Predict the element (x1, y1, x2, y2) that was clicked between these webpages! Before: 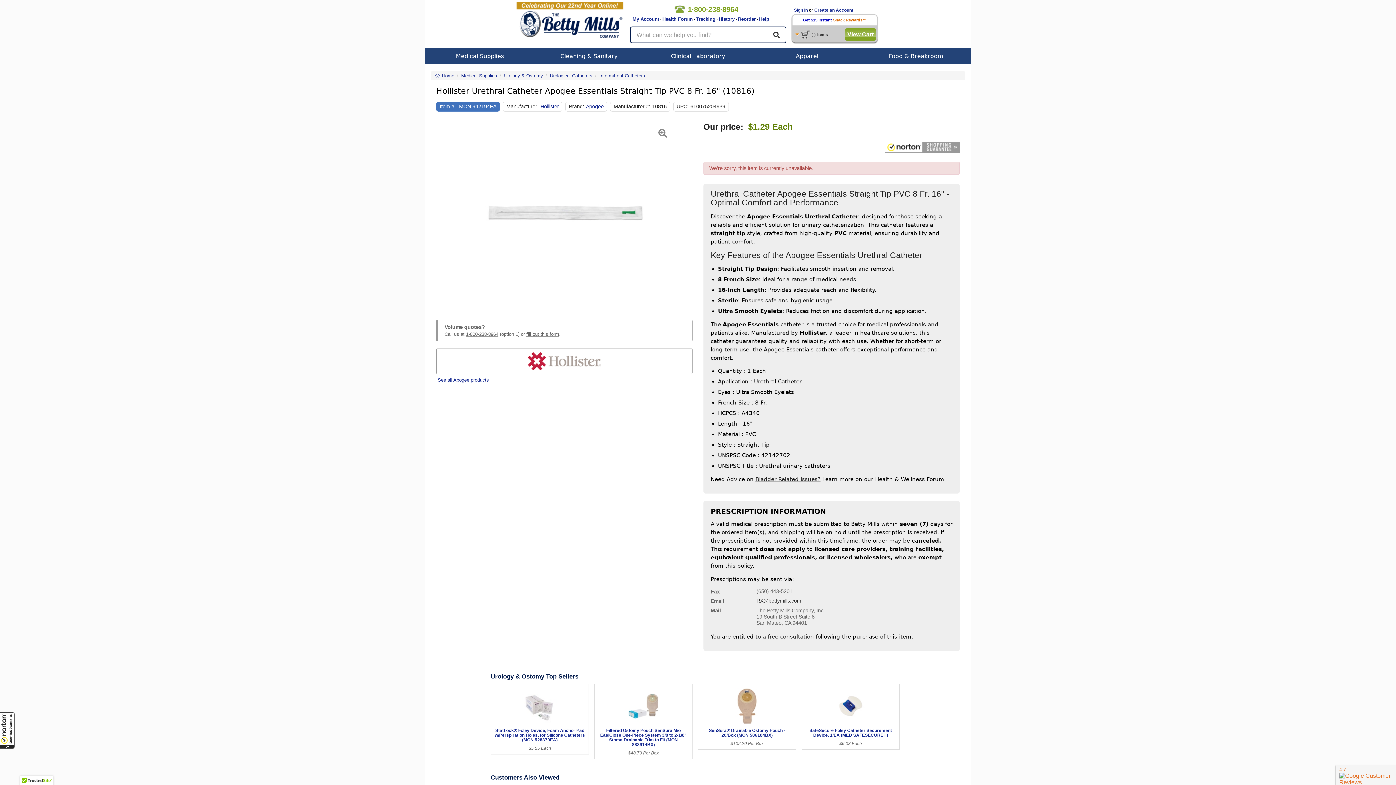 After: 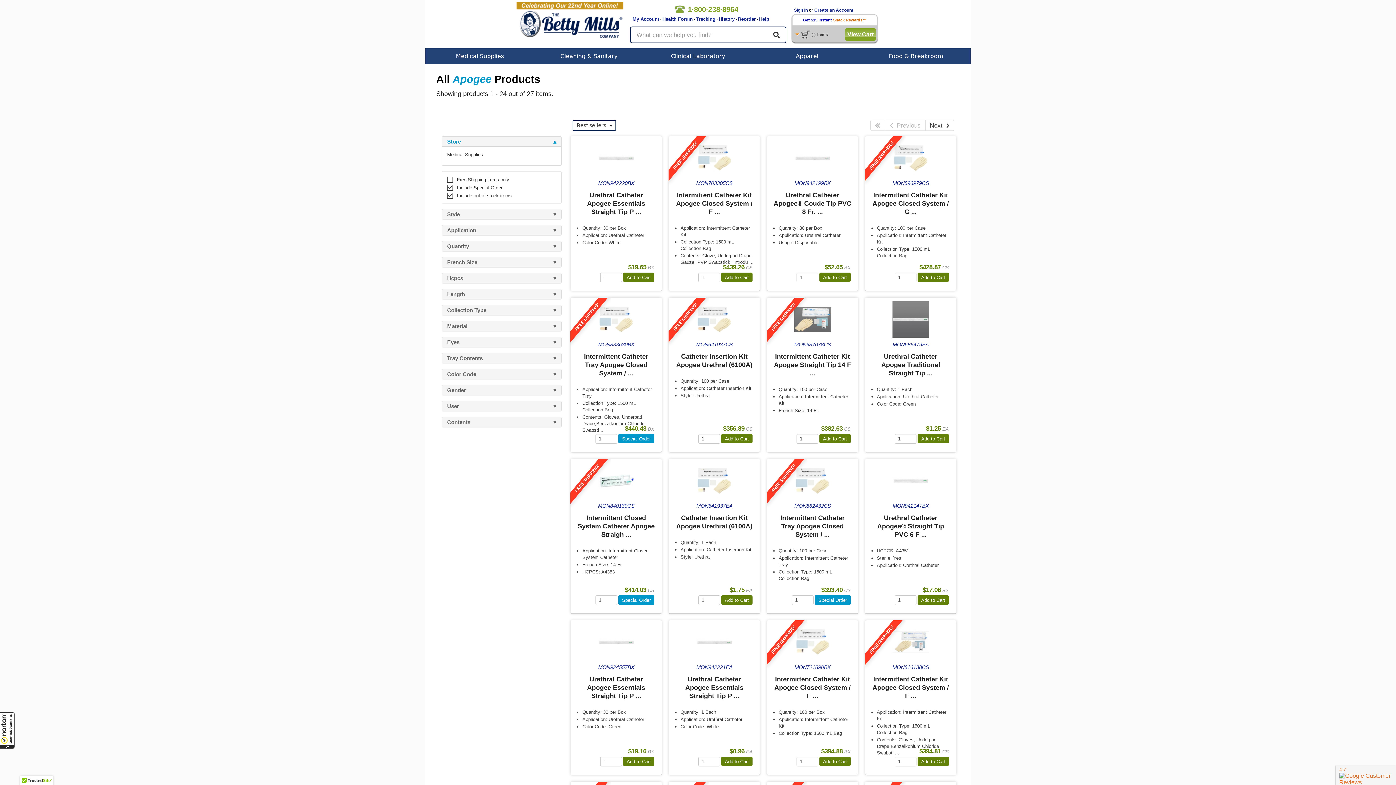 Action: bbox: (528, 358, 601, 363)